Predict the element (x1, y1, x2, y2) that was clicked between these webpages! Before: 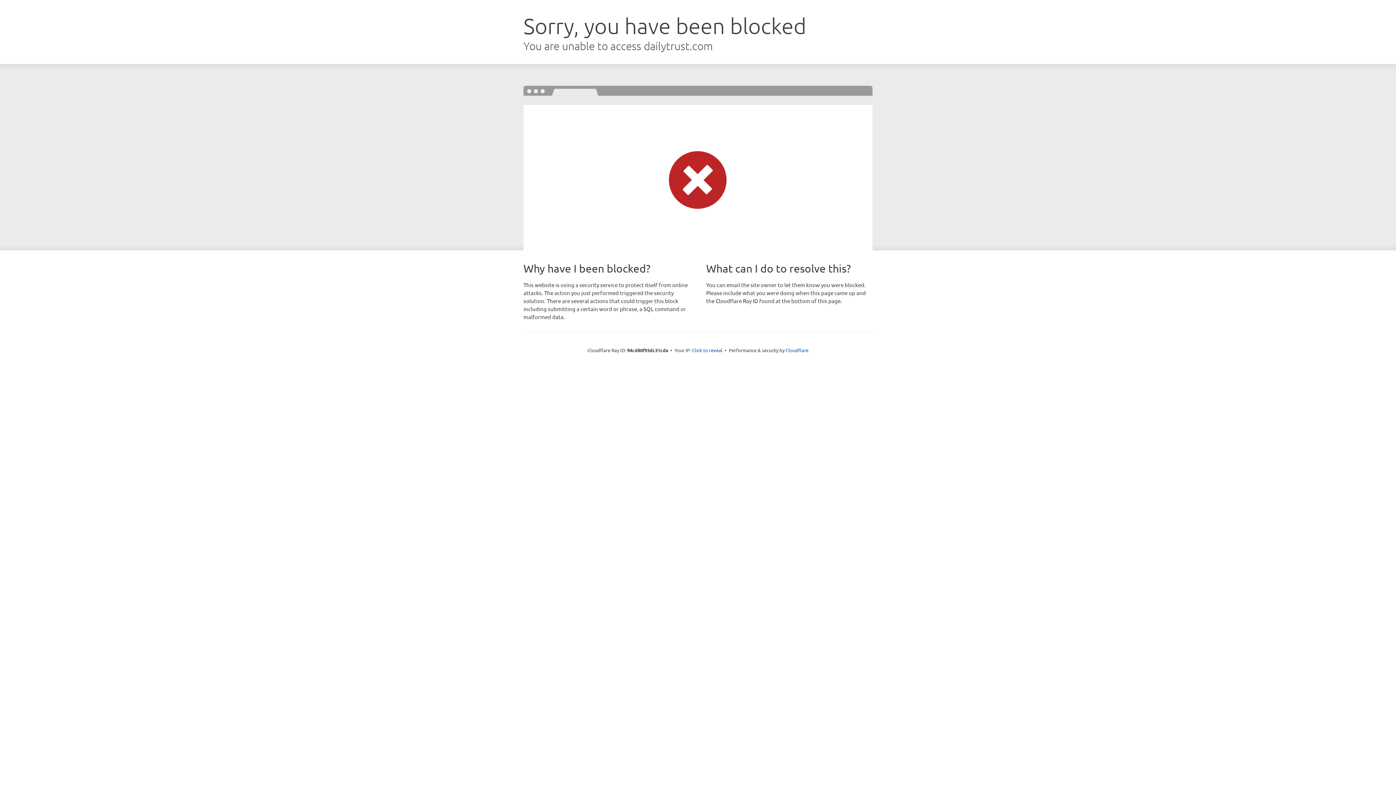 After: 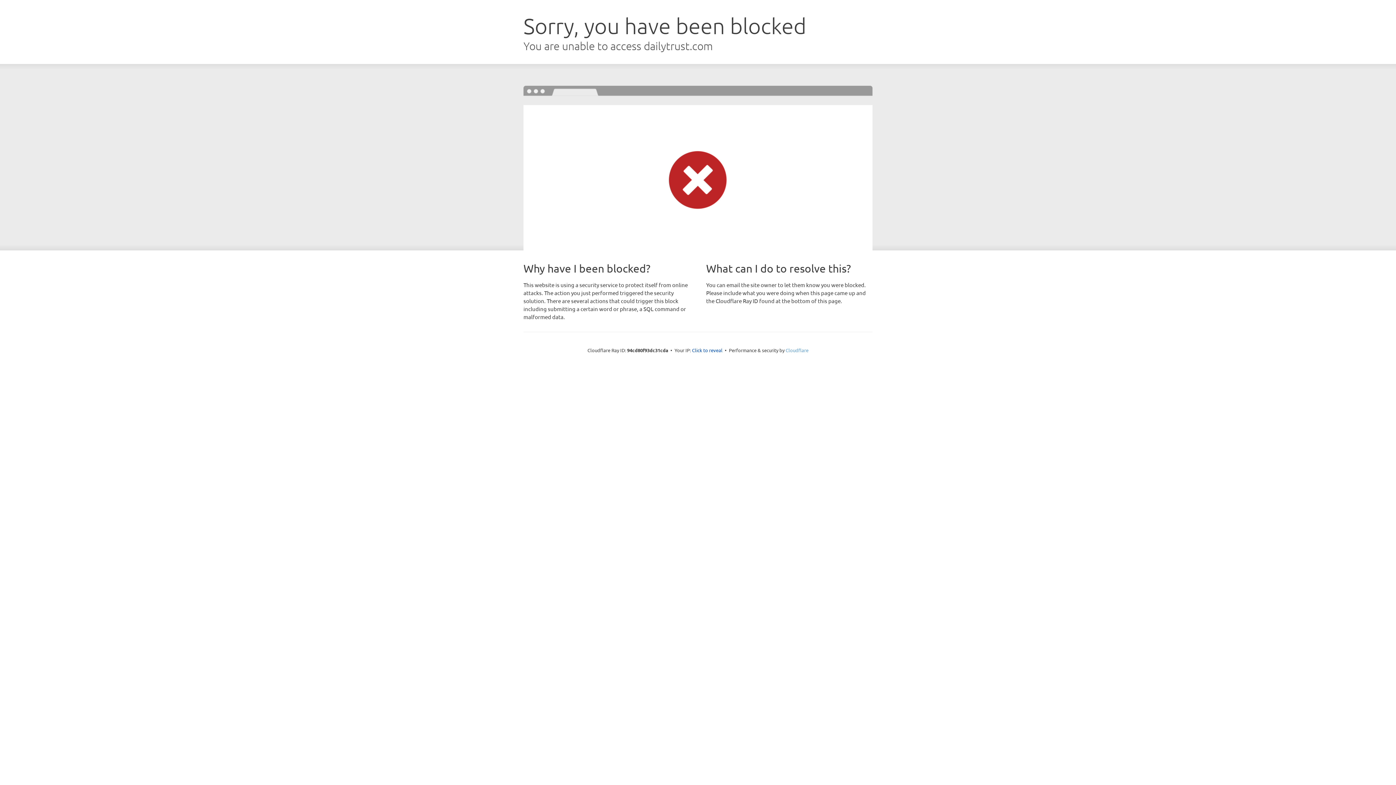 Action: label: Cloudflare bbox: (785, 347, 808, 353)